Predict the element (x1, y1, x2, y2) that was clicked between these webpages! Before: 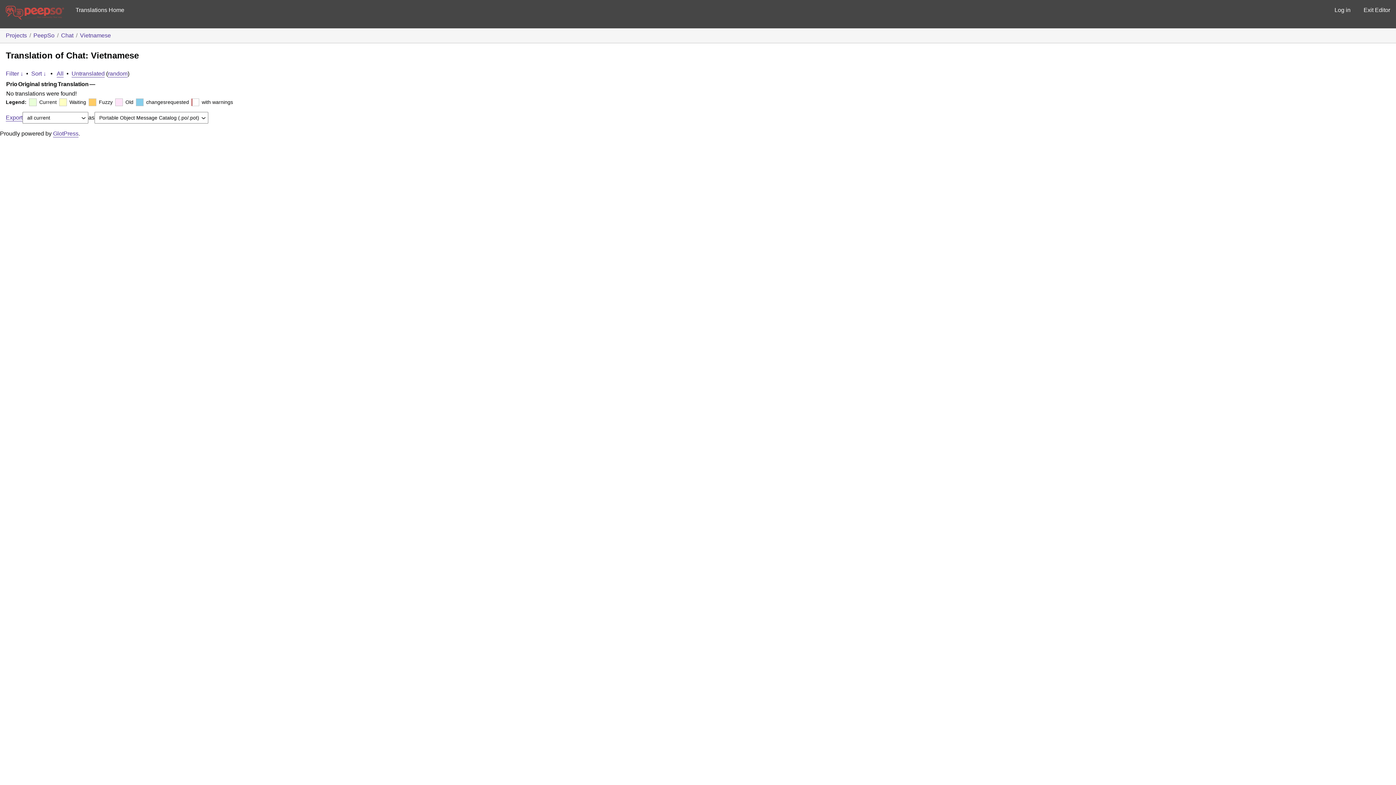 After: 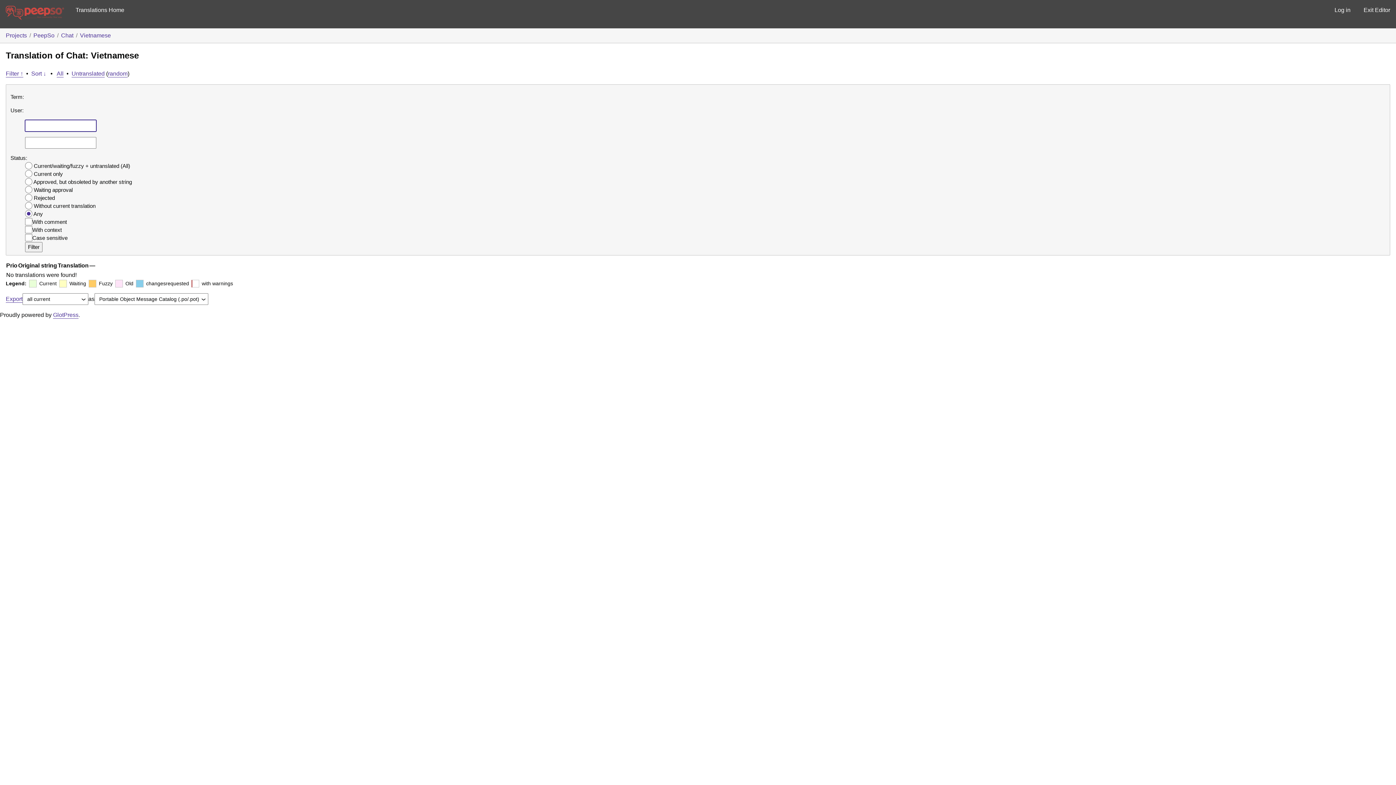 Action: bbox: (5, 70, 23, 76) label: Filter ↓